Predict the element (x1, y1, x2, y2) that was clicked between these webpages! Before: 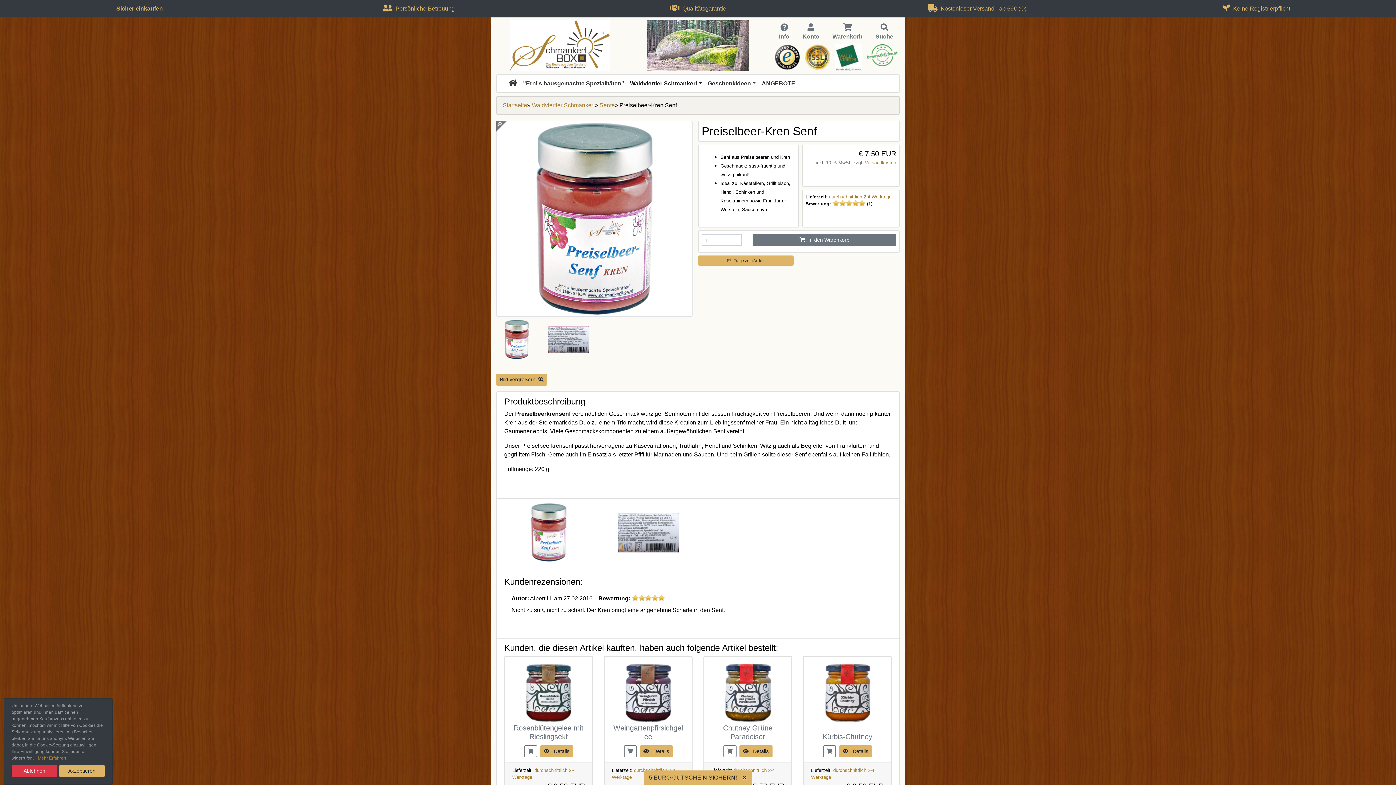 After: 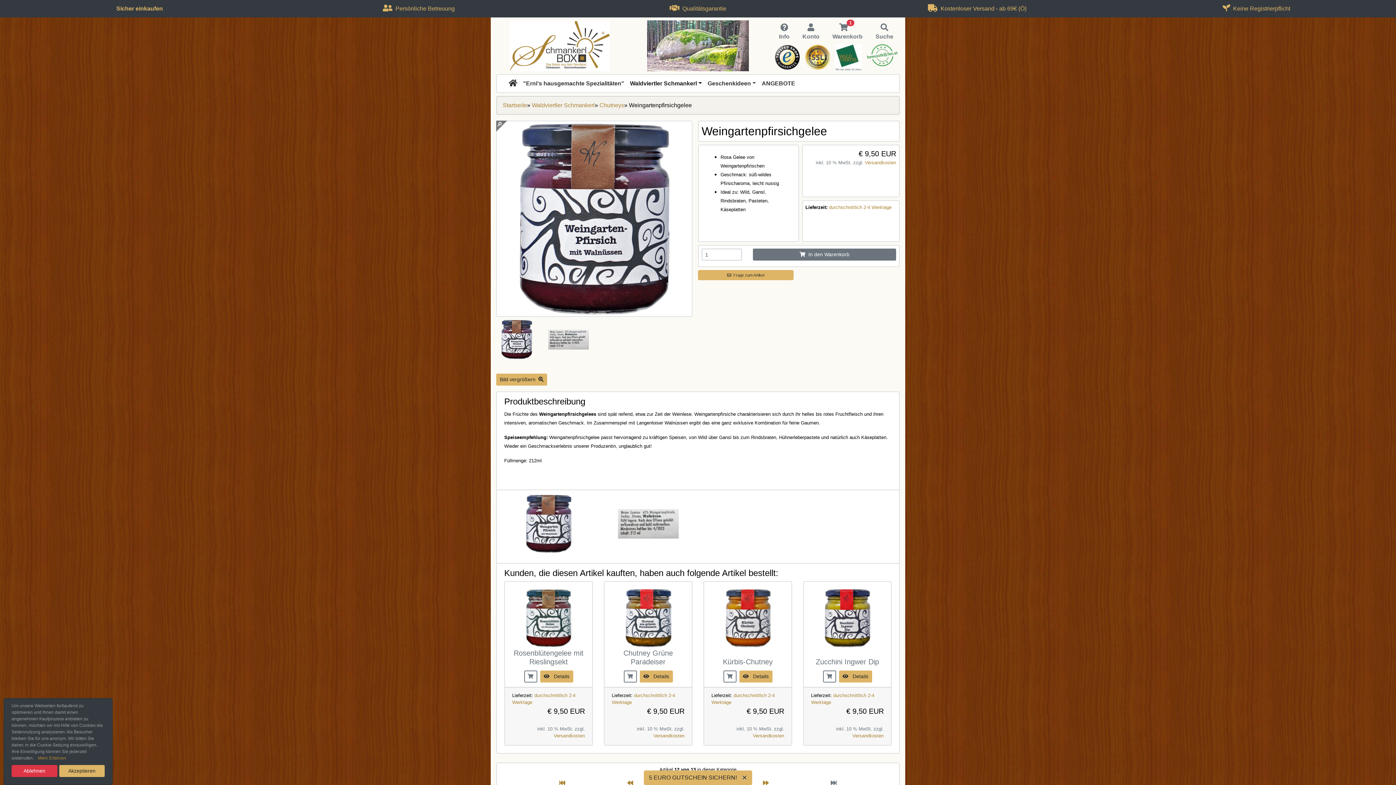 Action: bbox: (623, 748, 636, 754) label: buy now